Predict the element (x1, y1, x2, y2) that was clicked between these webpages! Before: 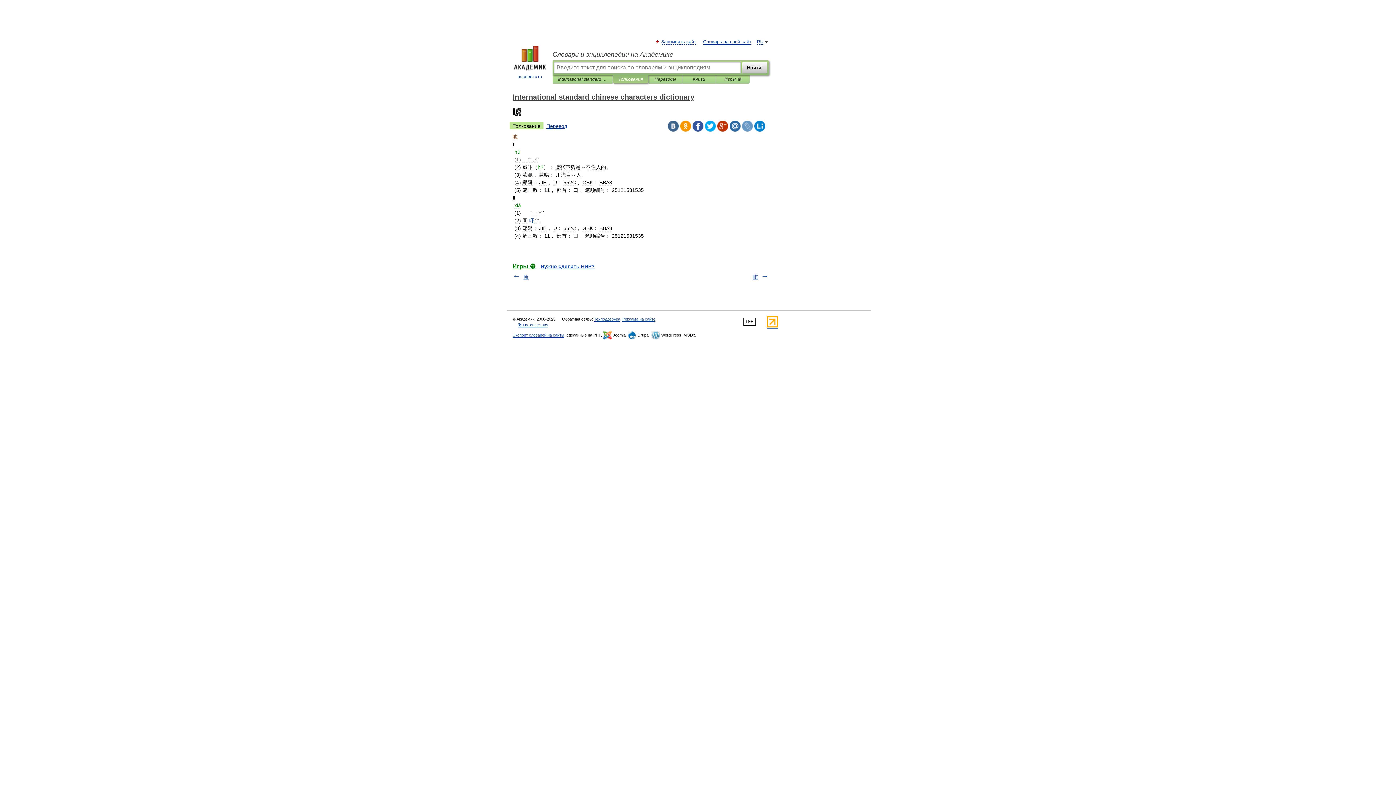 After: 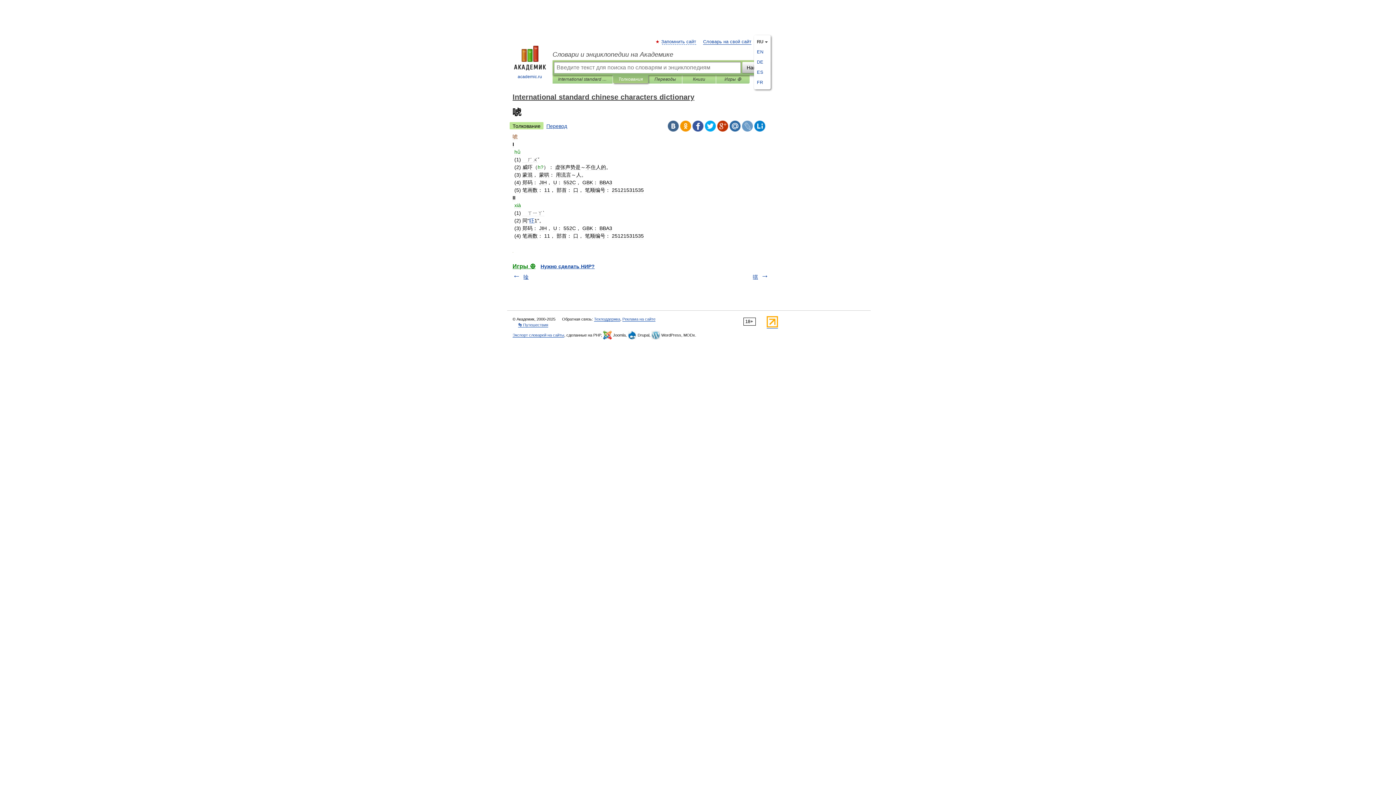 Action: bbox: (757, 39, 763, 44) label: RU